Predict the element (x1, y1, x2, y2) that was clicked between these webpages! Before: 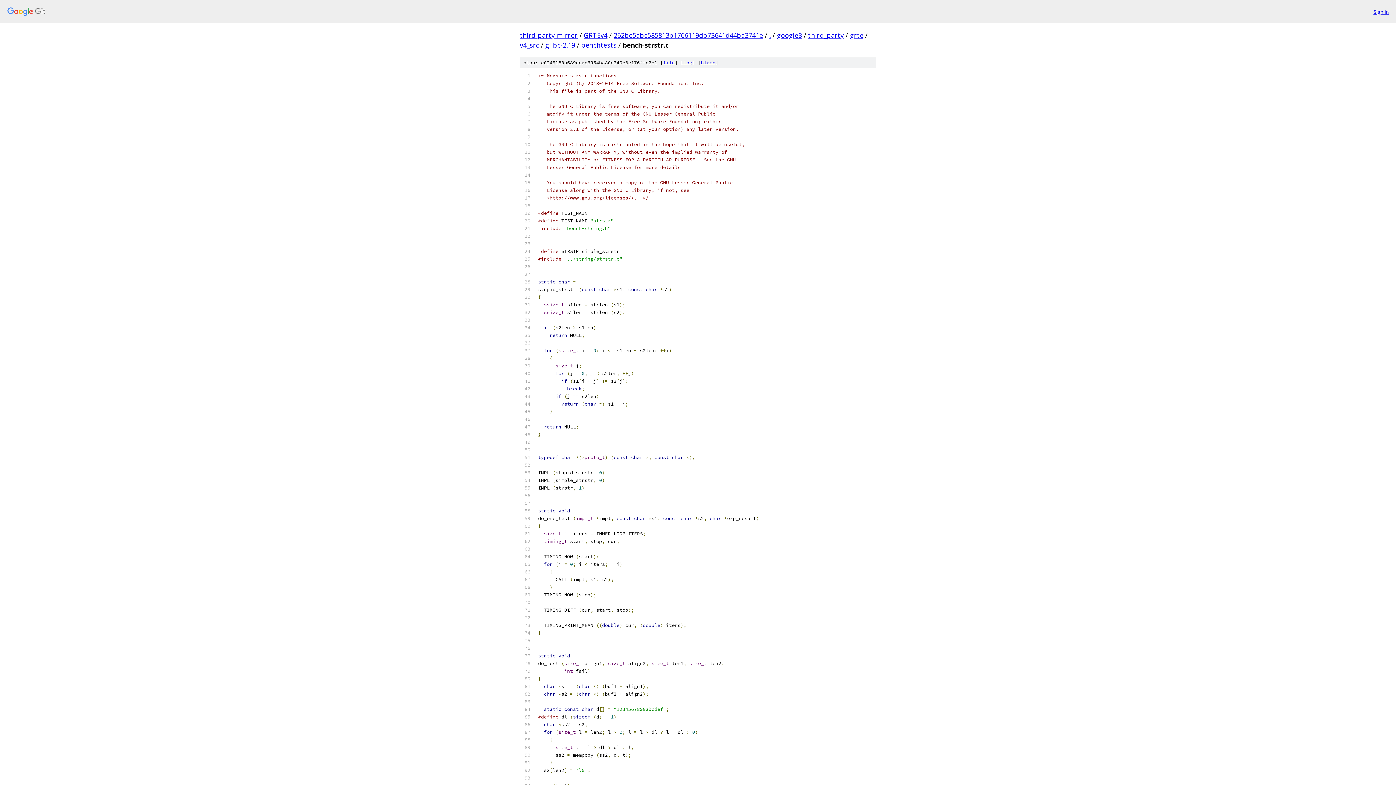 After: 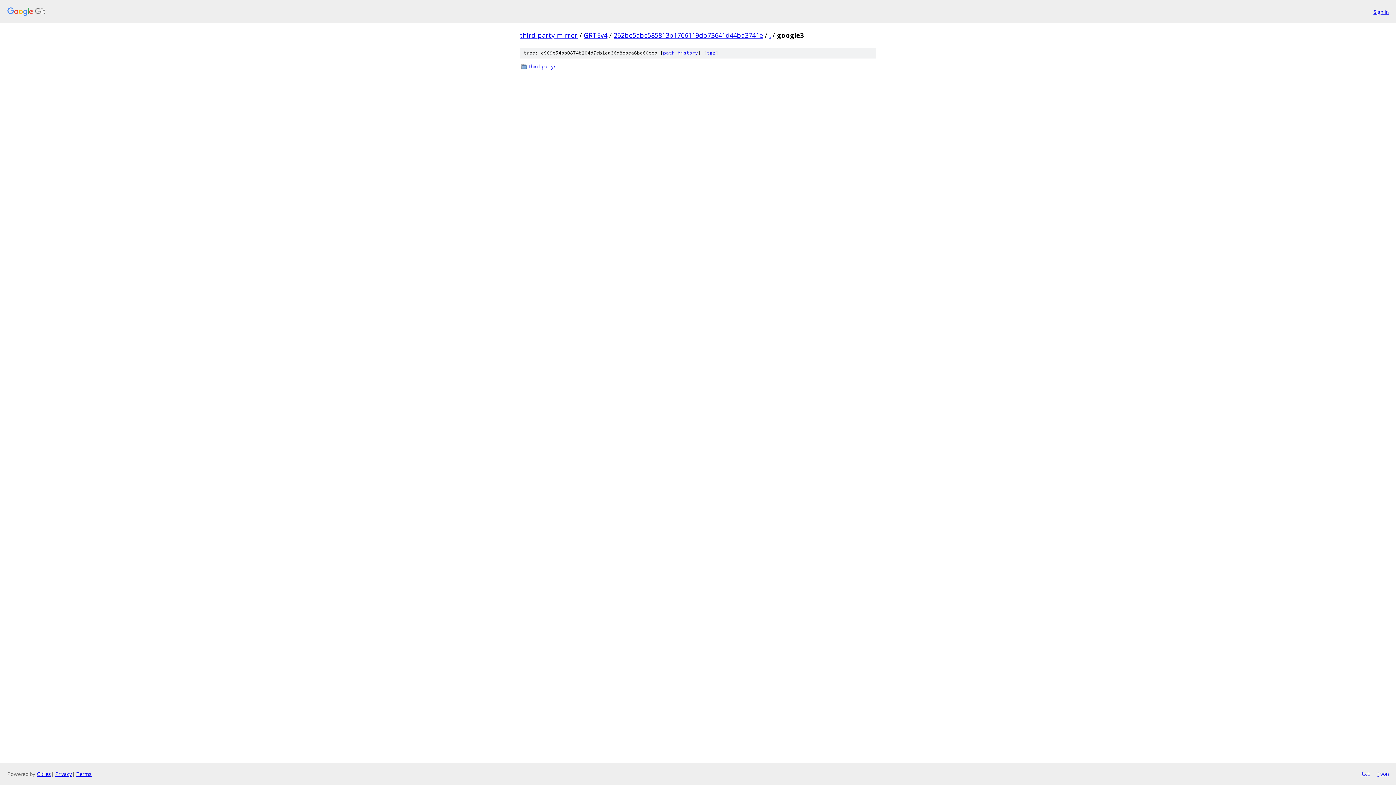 Action: bbox: (777, 30, 802, 39) label: google3